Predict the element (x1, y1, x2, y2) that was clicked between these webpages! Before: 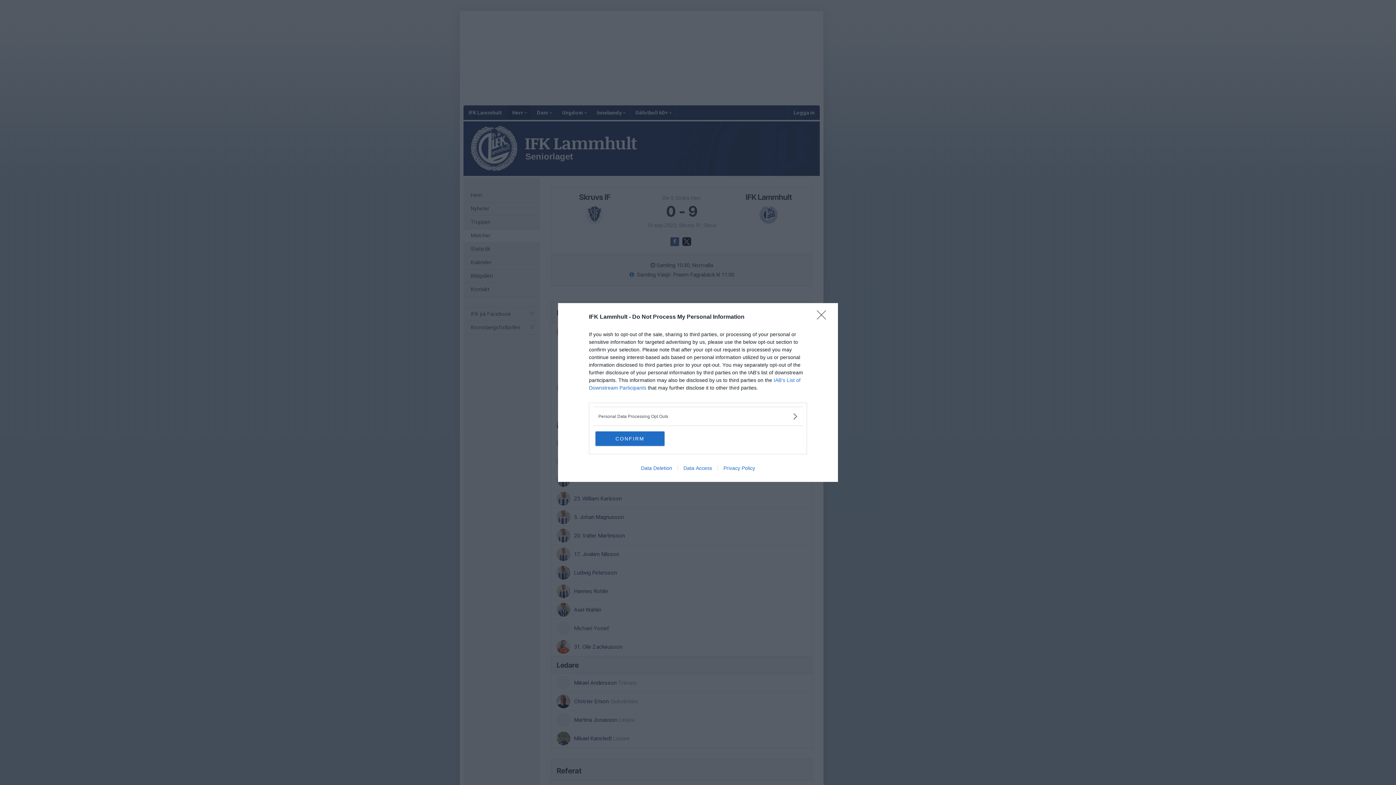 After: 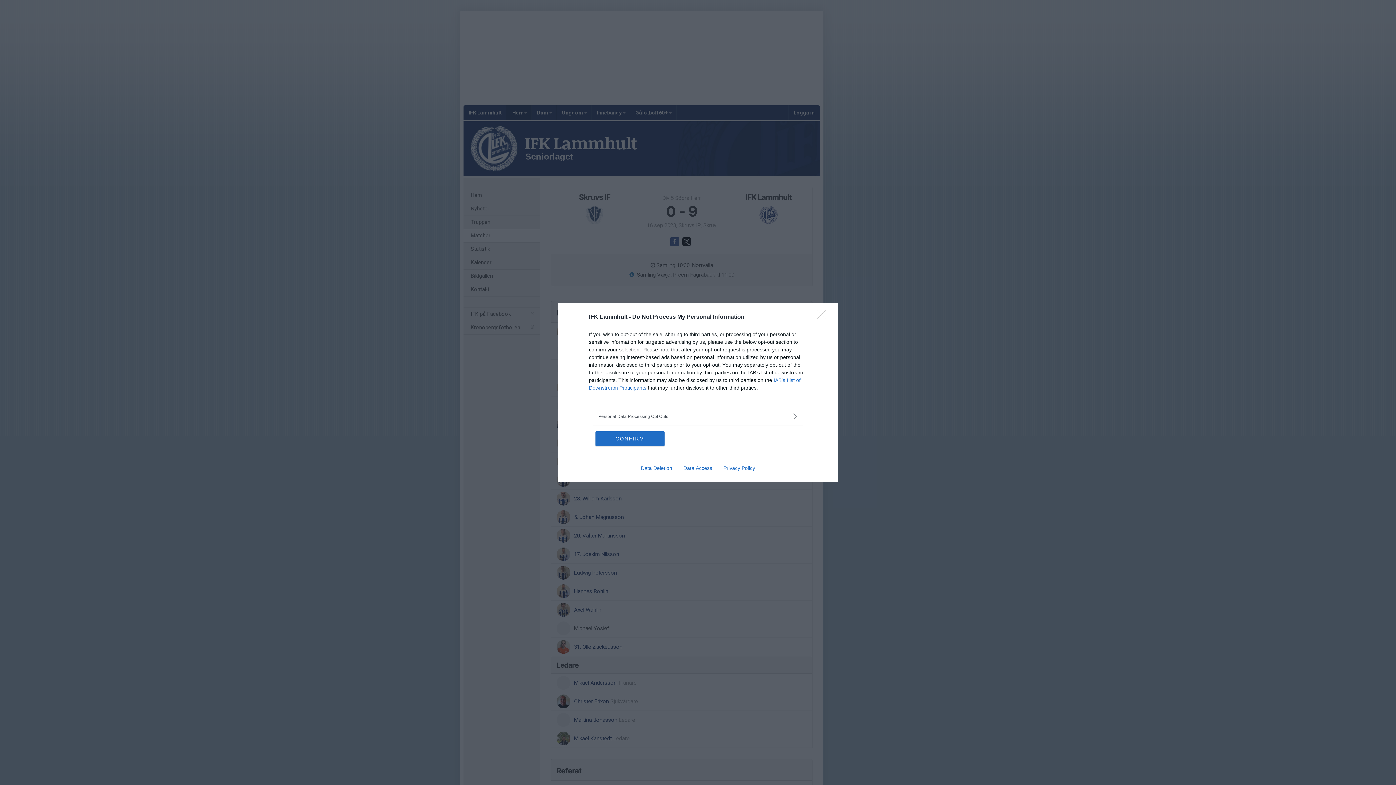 Action: bbox: (717, 465, 760, 471) label: Privacy Policy